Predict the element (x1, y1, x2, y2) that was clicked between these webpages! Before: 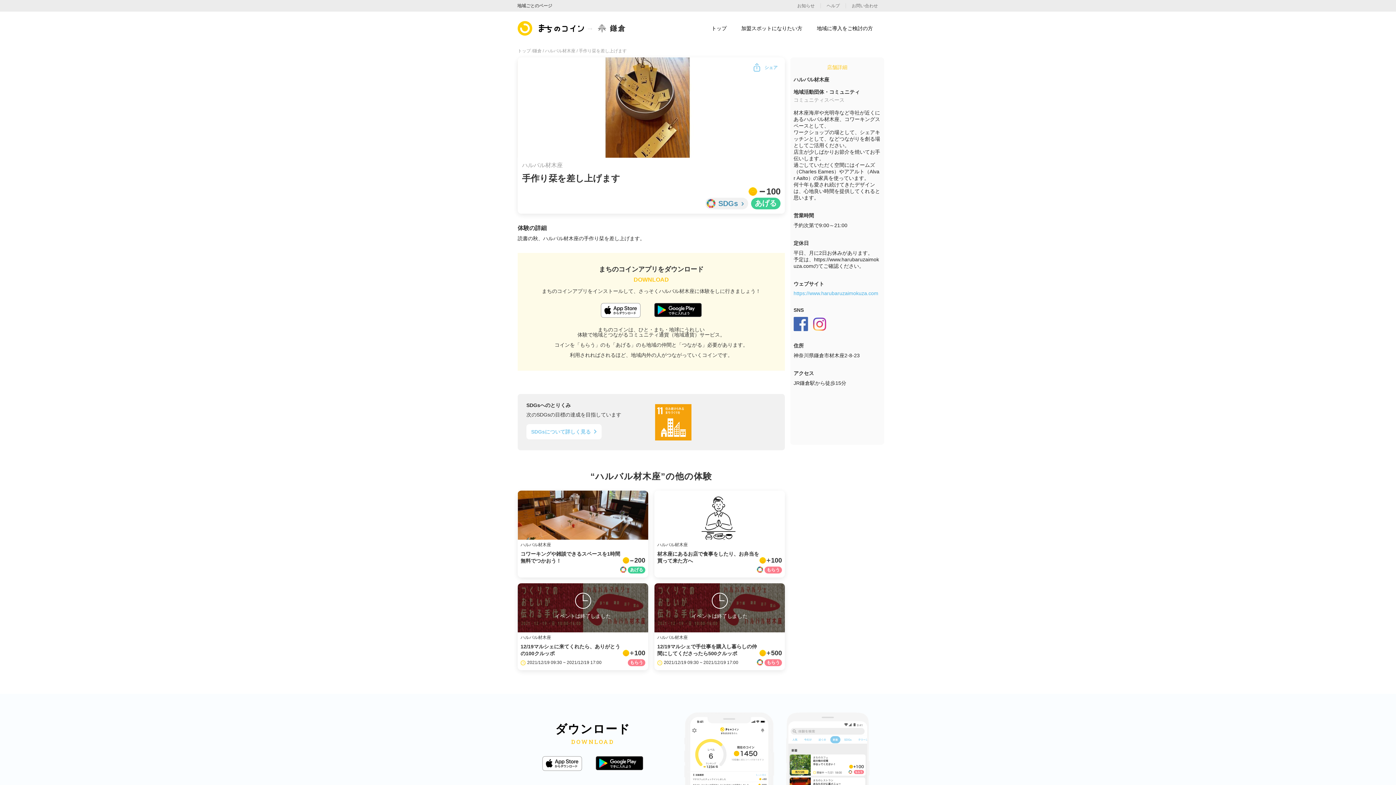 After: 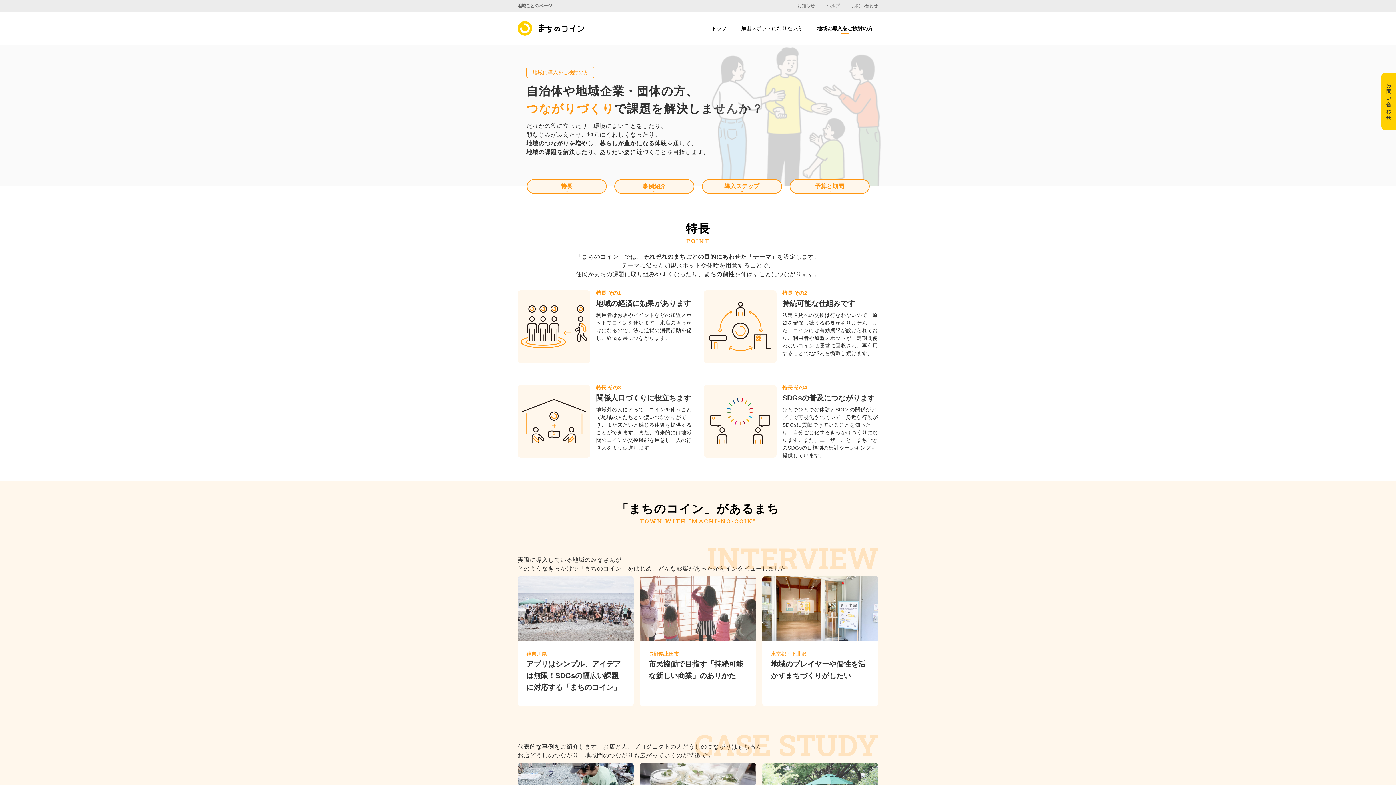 Action: label: 地域に導入をご検討の方 bbox: (817, 25, 873, 31)